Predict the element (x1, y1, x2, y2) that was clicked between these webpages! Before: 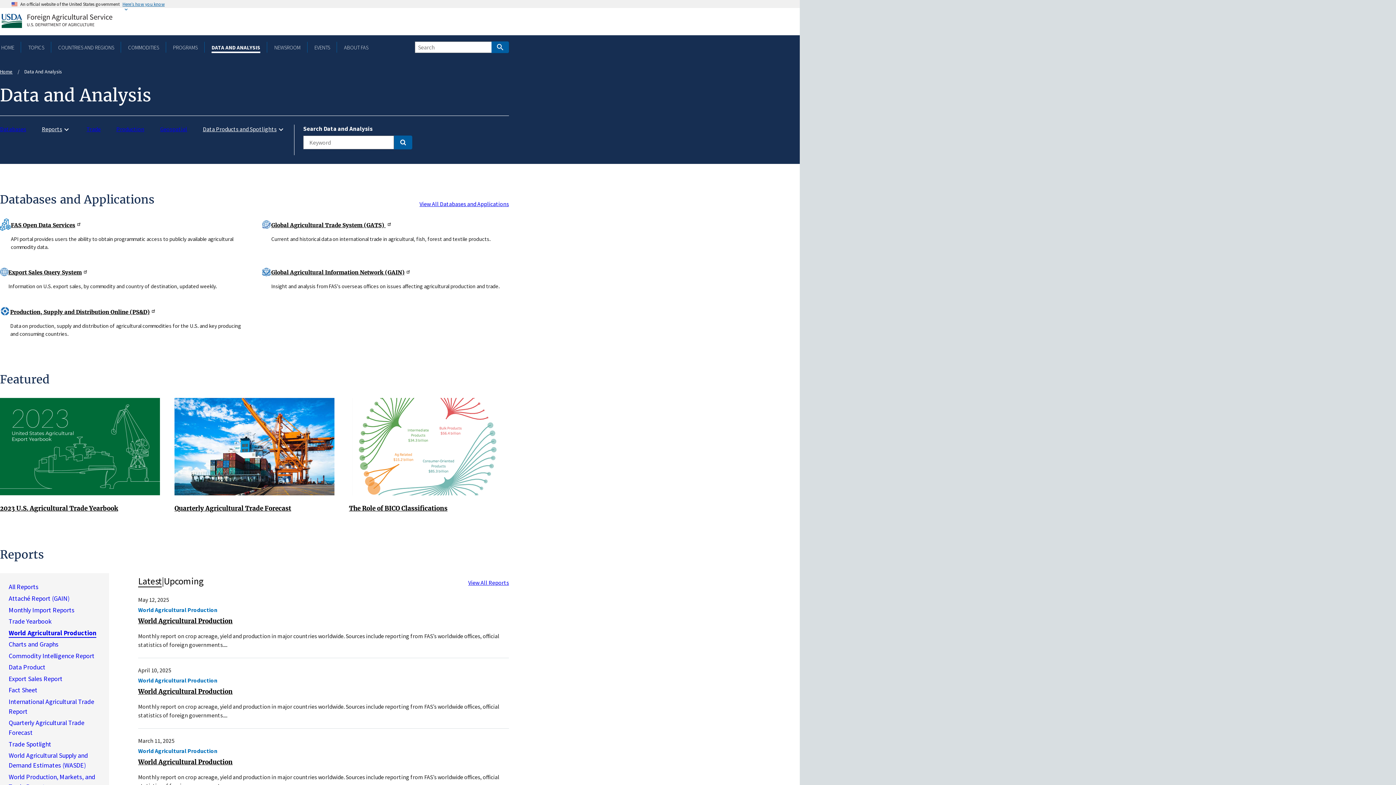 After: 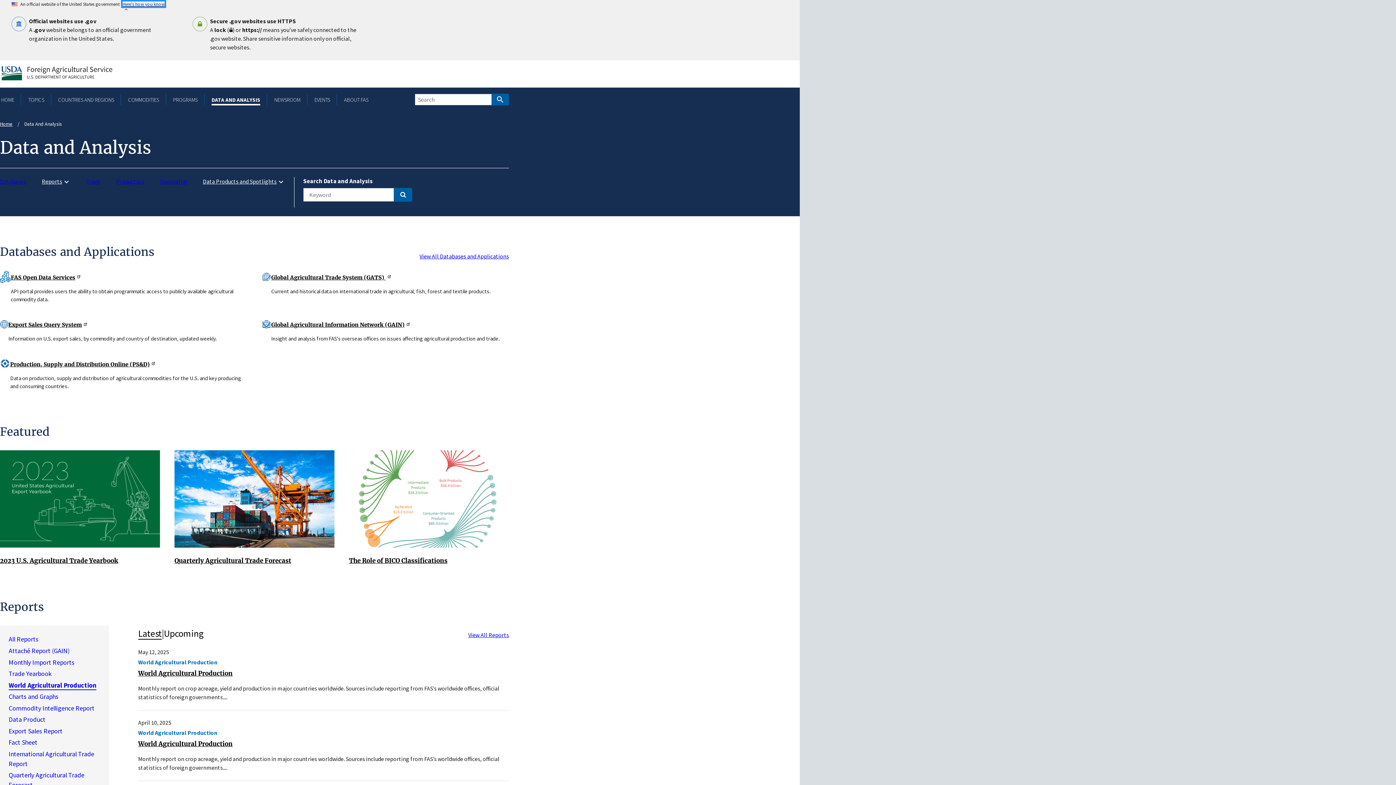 Action: label: Here’s how you know bbox: (122, 1, 164, 6)